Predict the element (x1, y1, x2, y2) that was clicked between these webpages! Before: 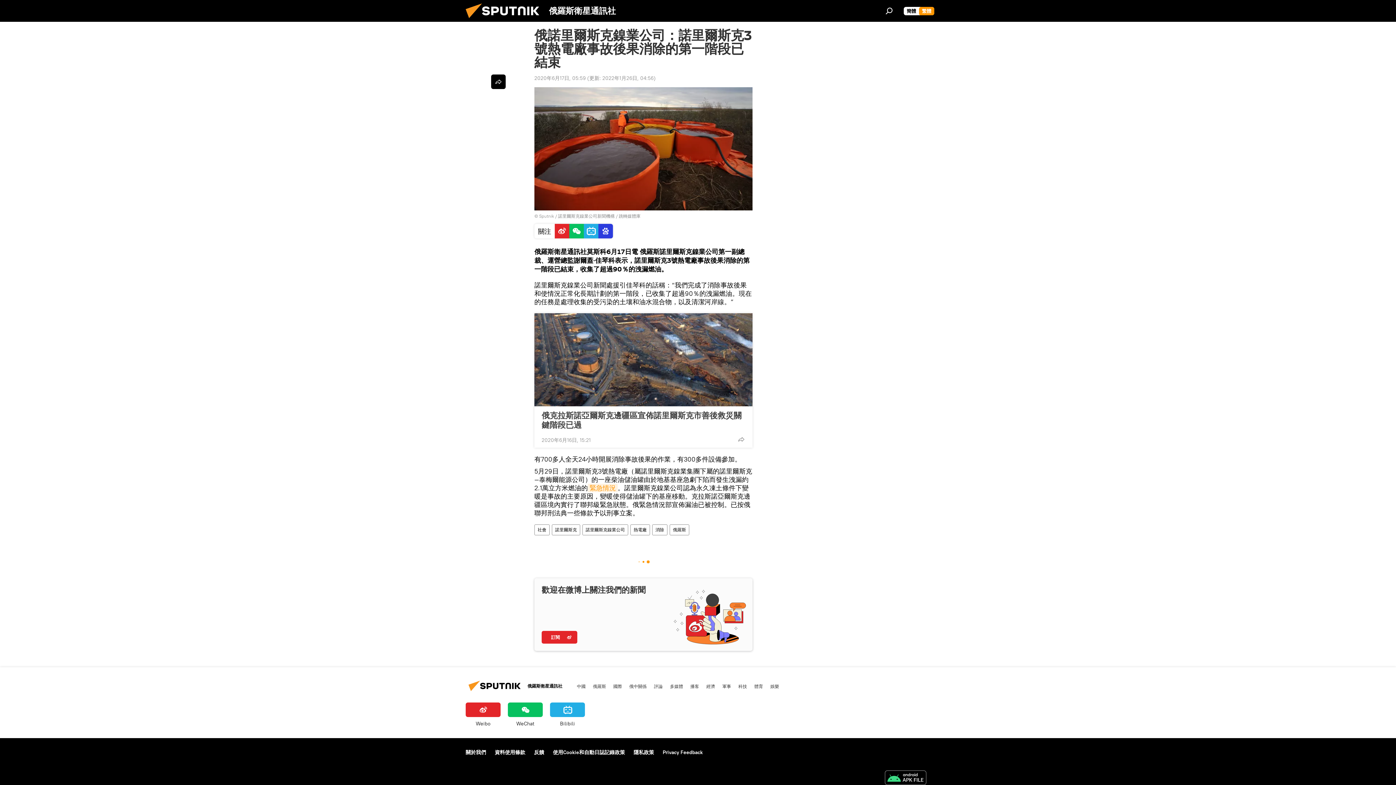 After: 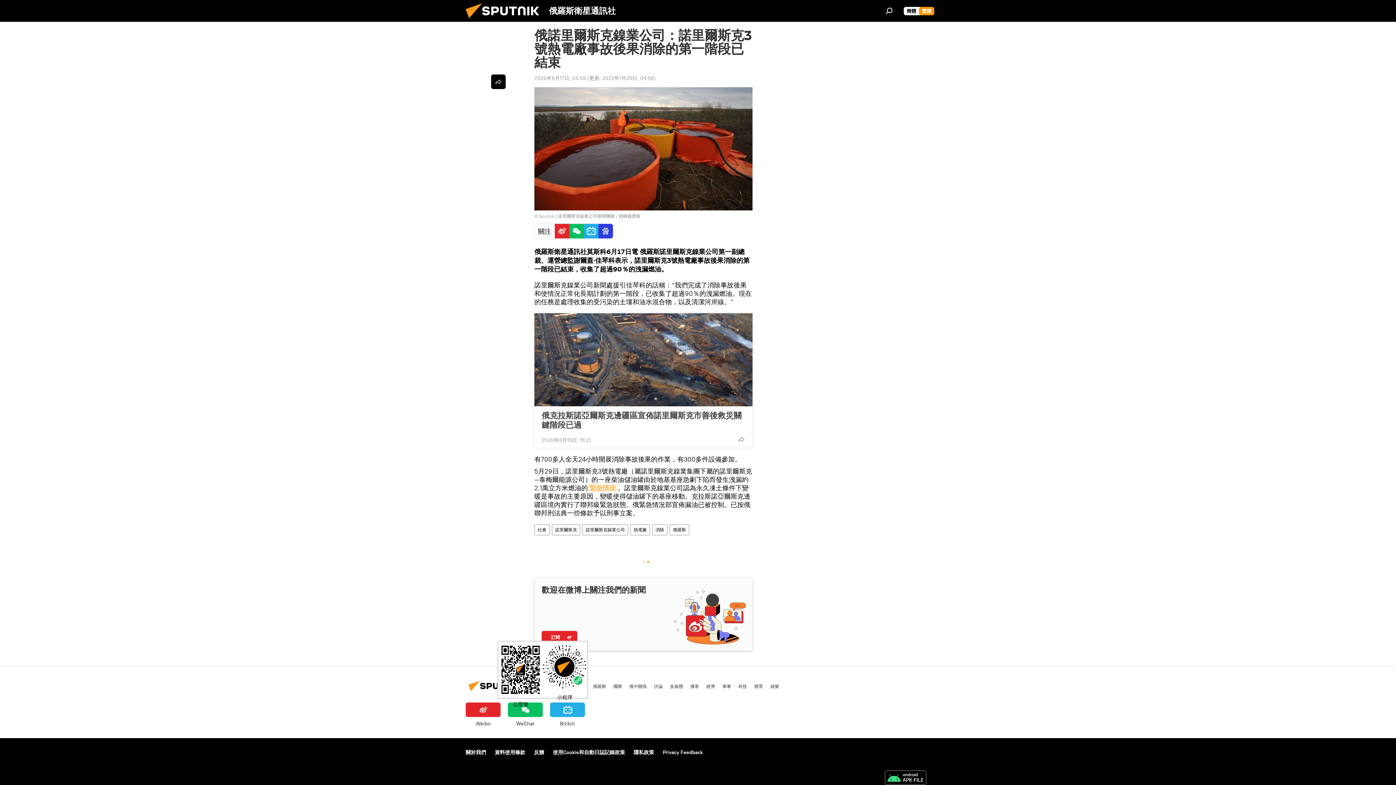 Action: label: WeChat bbox: (508, 702, 542, 727)